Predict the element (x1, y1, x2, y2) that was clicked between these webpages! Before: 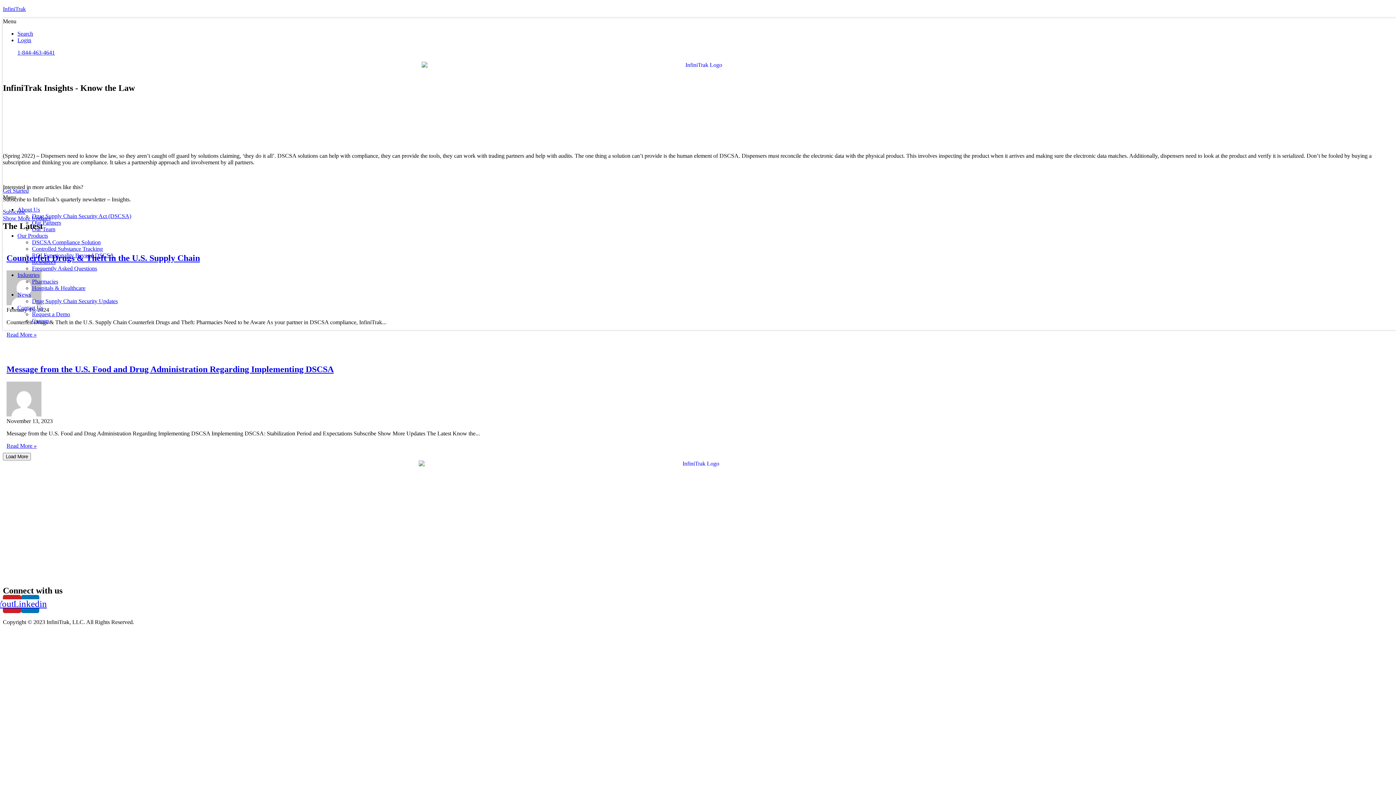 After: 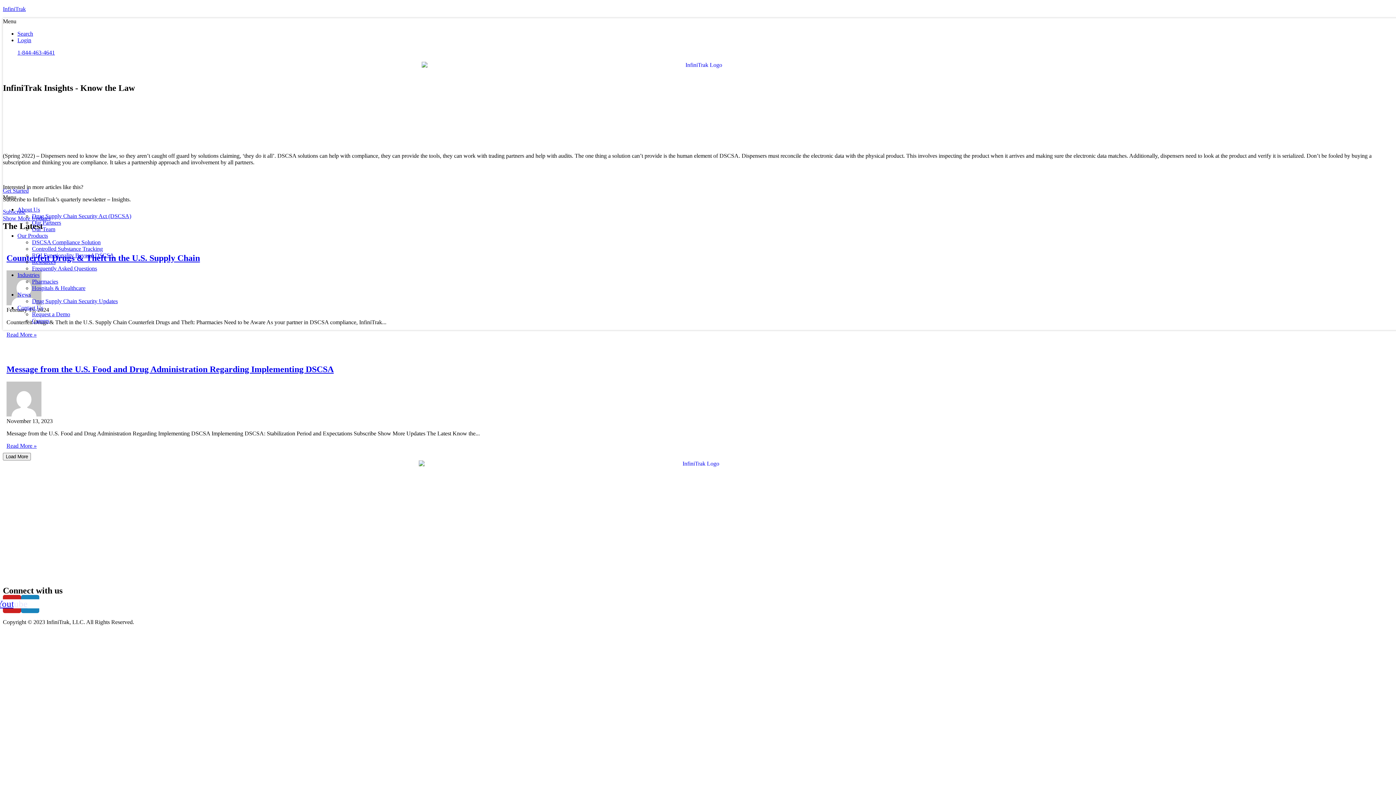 Action: bbox: (21, 595, 39, 613) label: Linkedin